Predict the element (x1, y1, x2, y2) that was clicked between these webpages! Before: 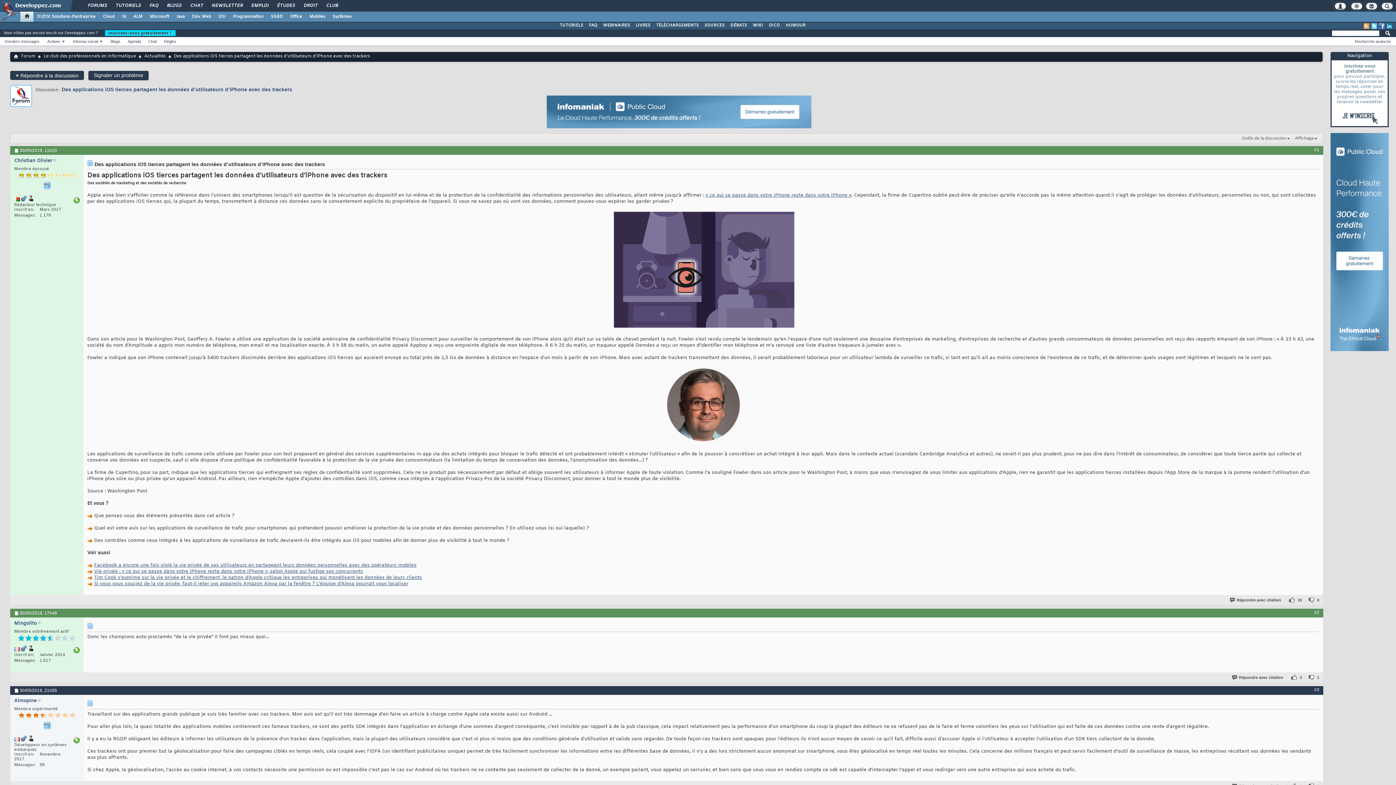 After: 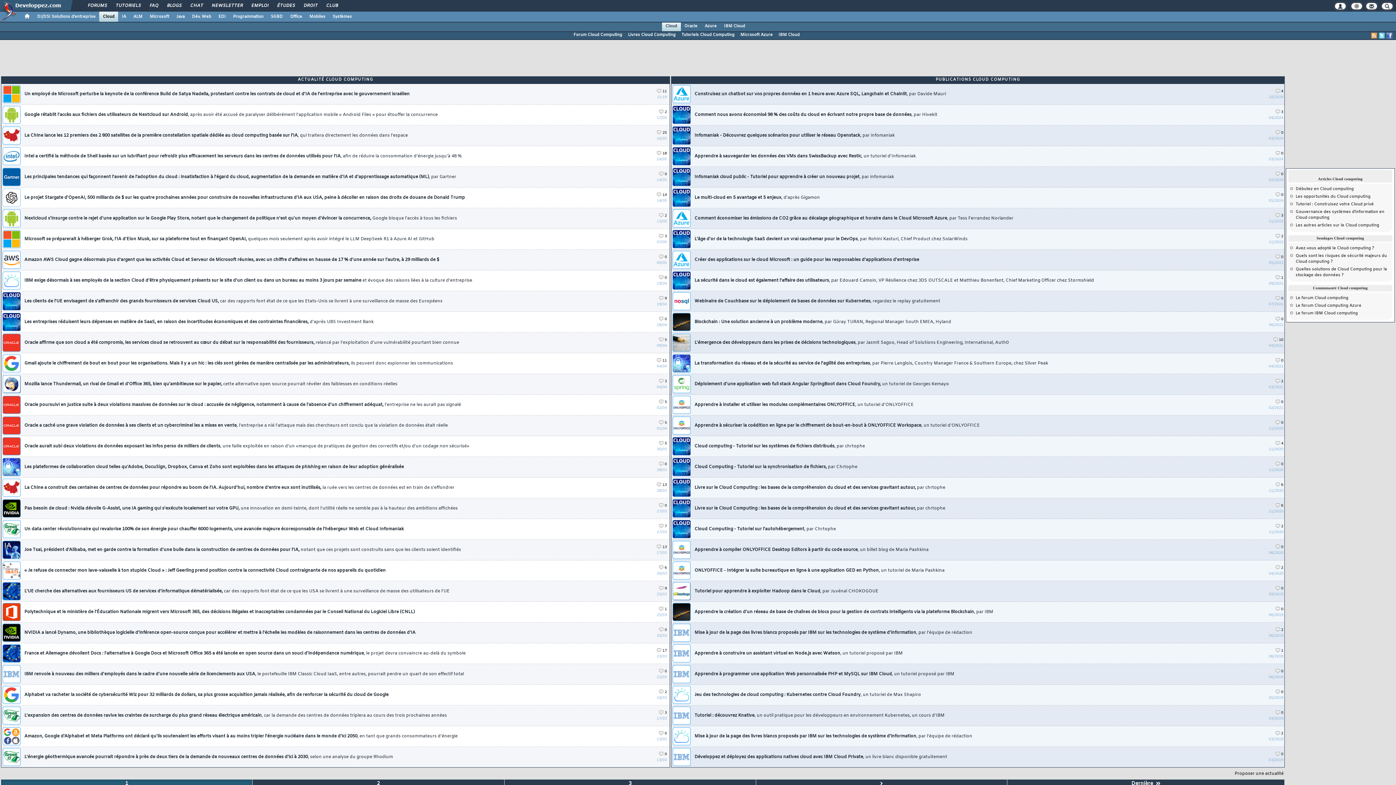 Action: label: Cloud bbox: (99, 11, 118, 21)